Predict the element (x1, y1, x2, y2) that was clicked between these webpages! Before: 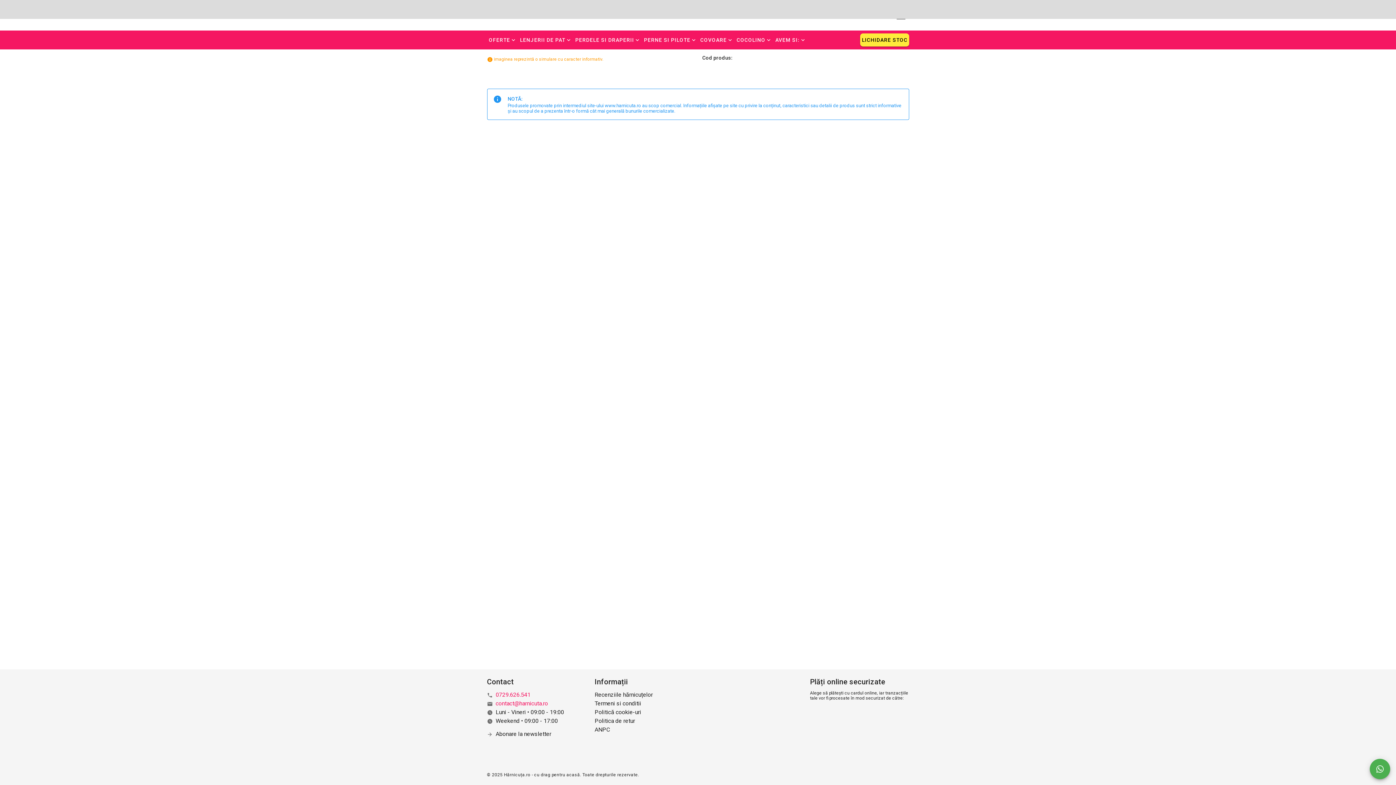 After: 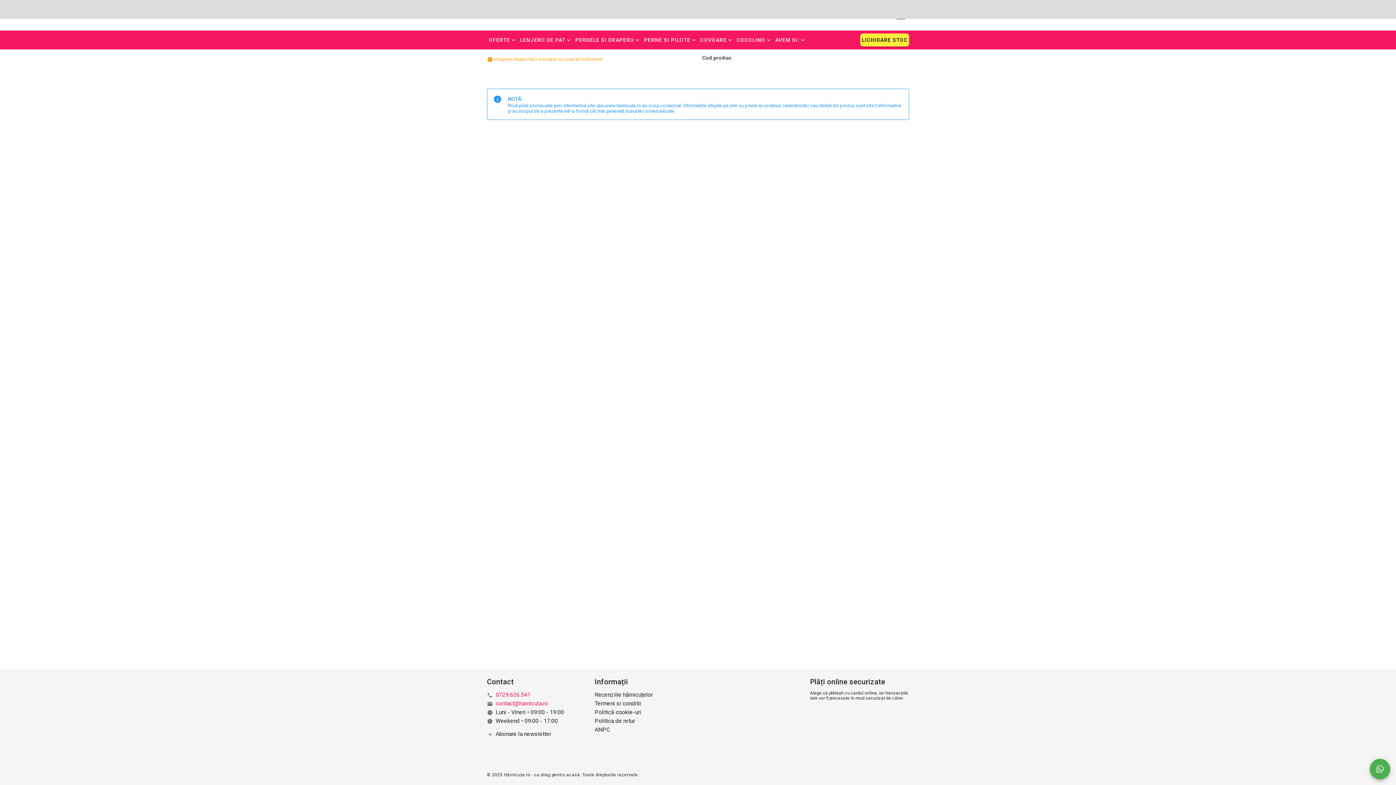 Action: label: AVEM SI: bbox: (773, 33, 807, 46)